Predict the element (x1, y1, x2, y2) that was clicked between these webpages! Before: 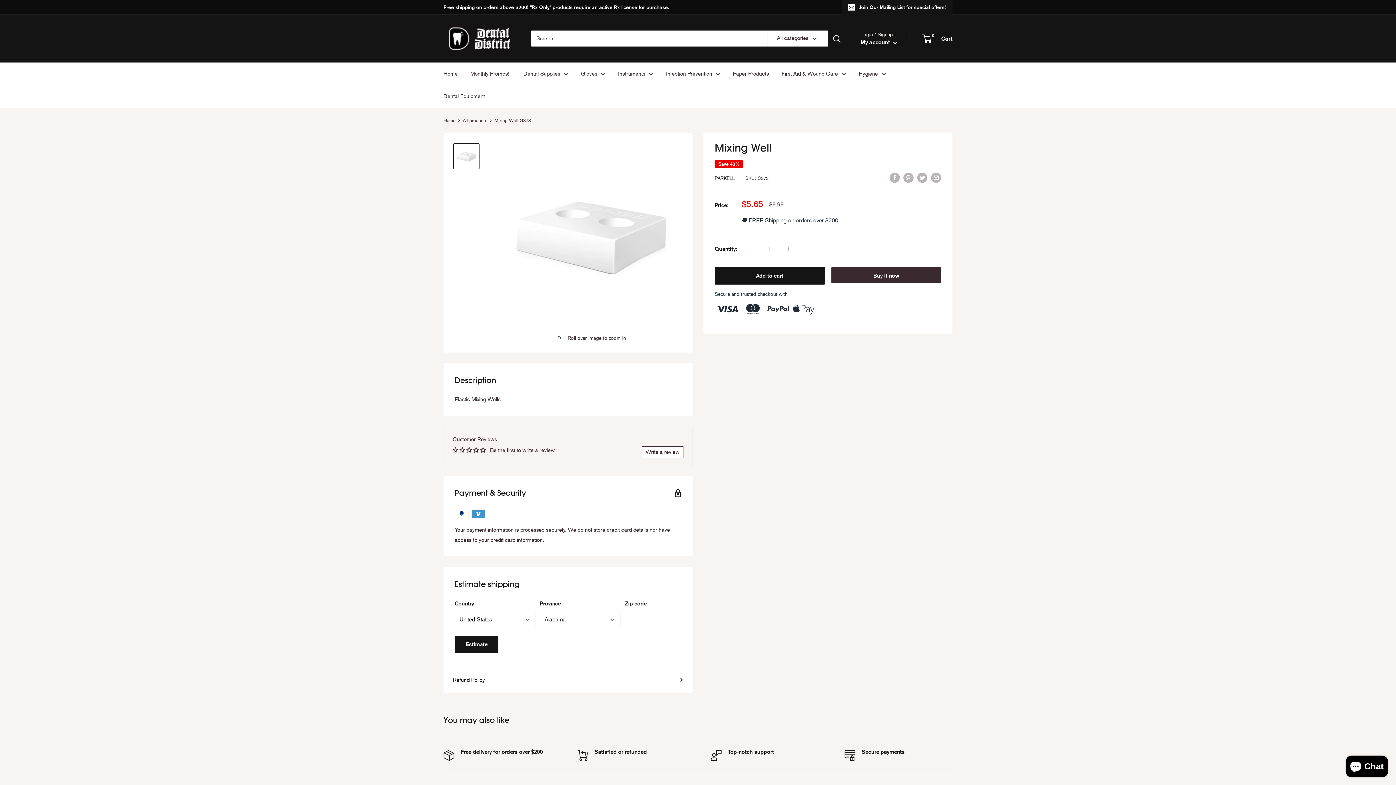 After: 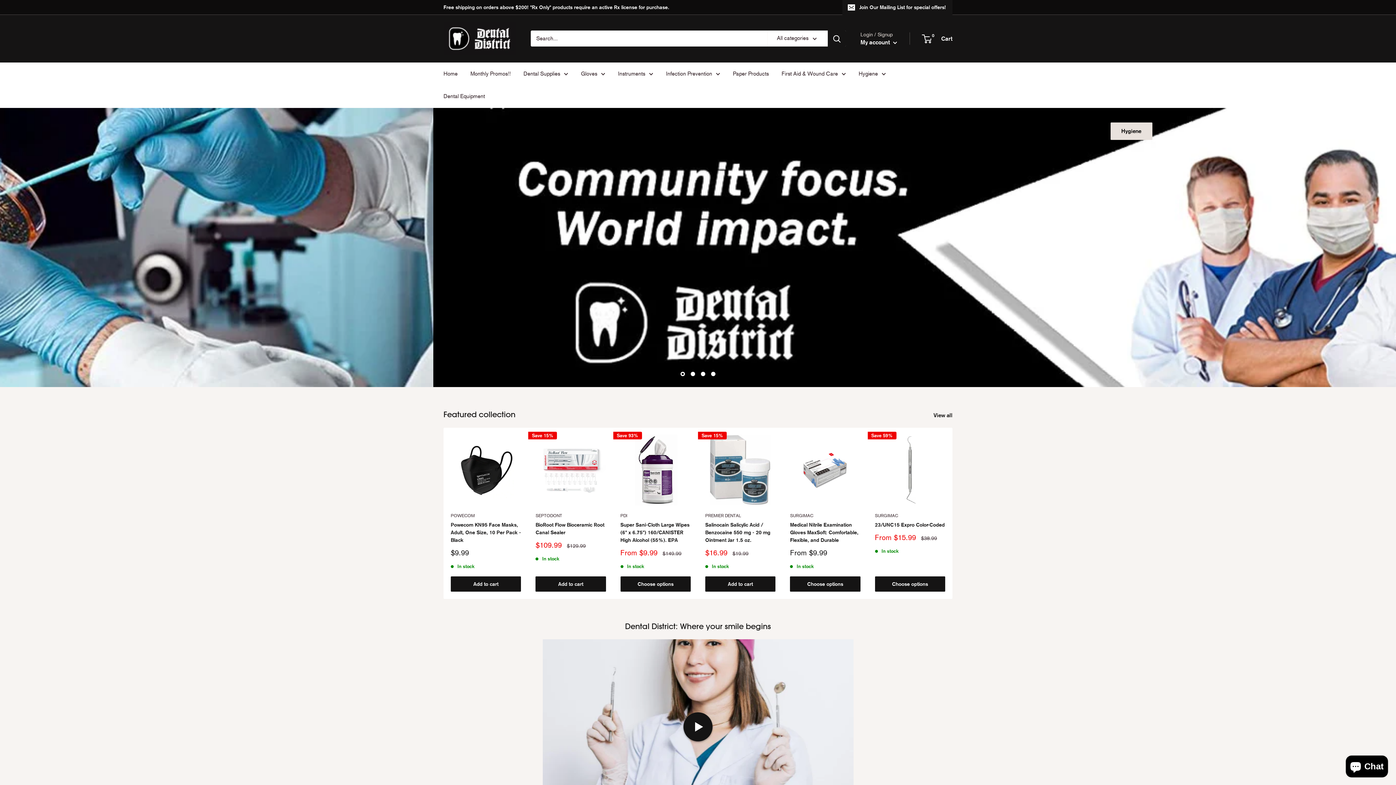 Action: bbox: (443, 68, 457, 78) label: Home